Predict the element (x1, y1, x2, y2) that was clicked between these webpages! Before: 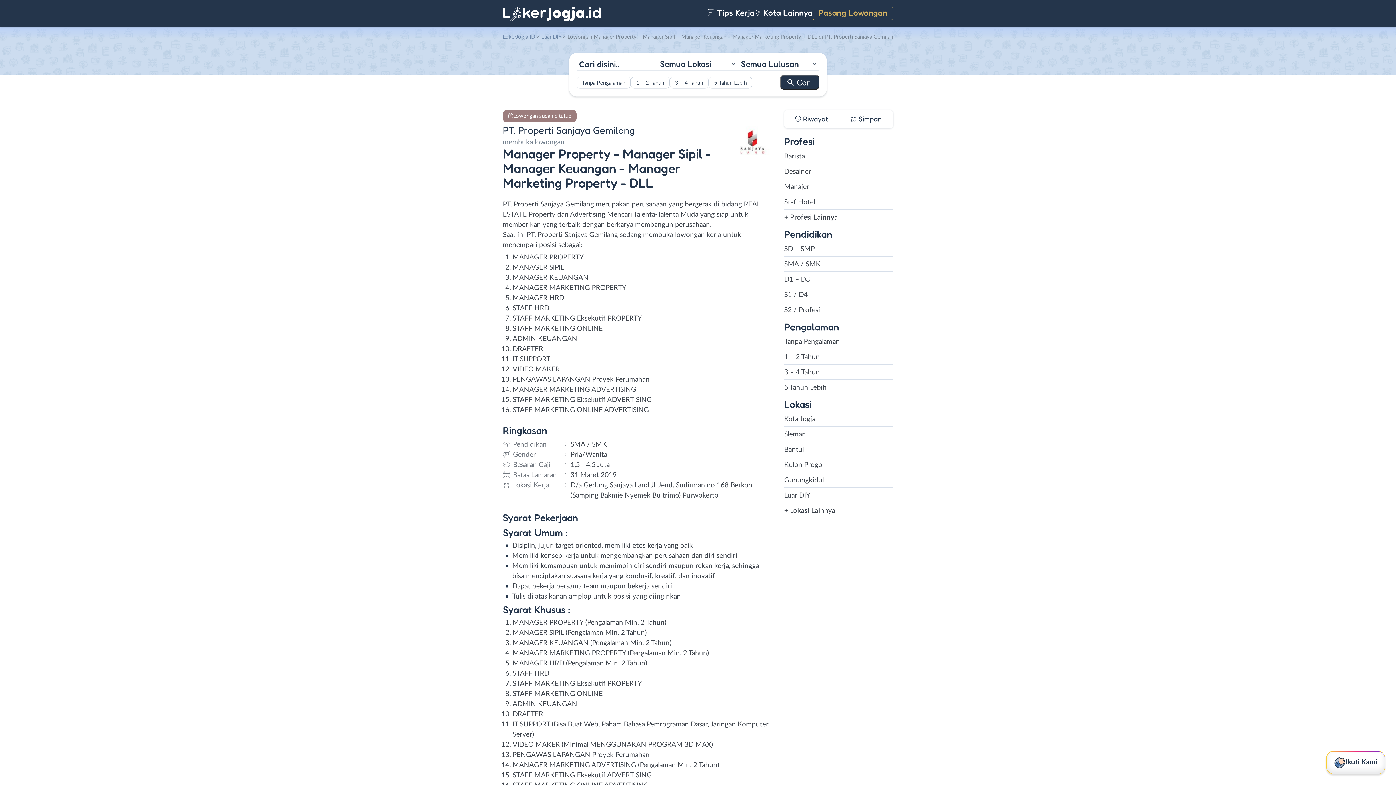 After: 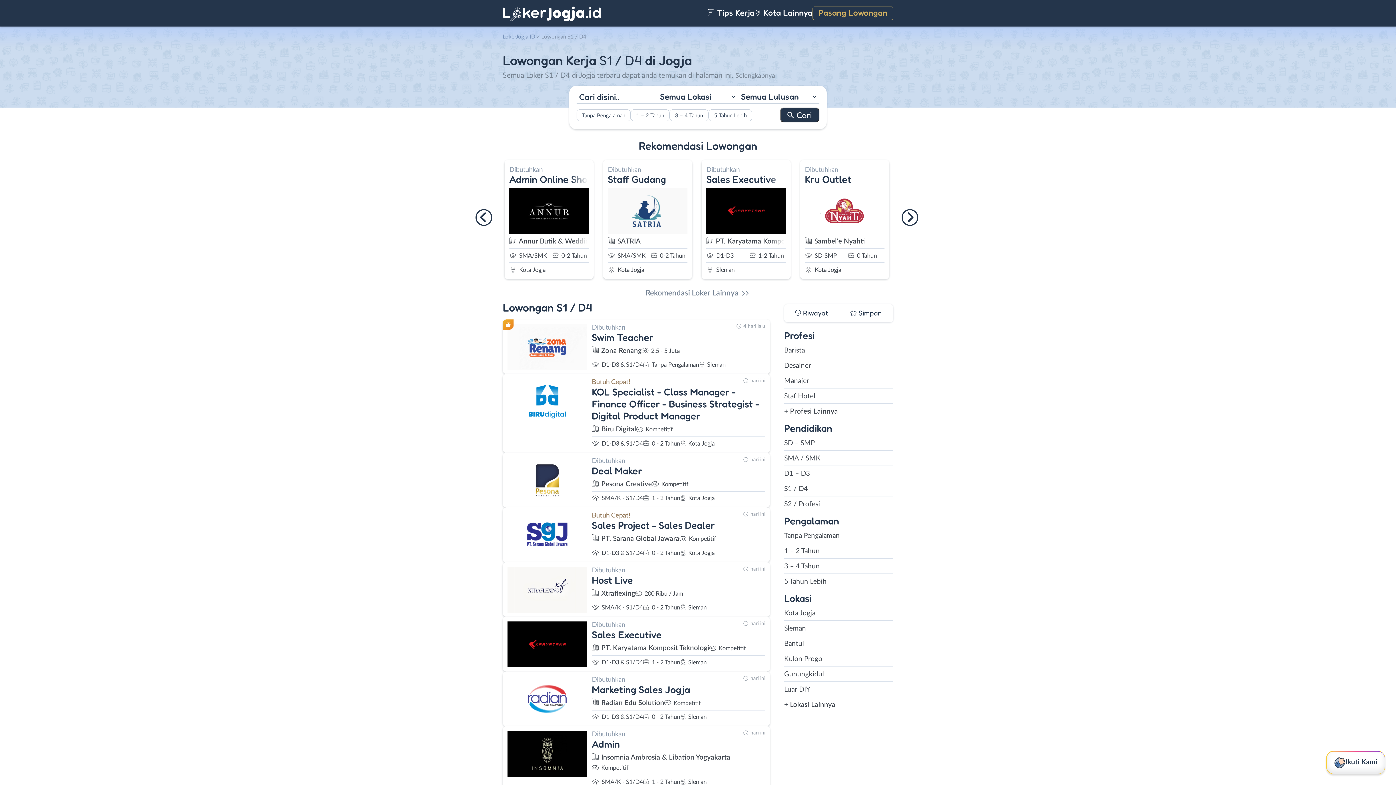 Action: bbox: (784, 290, 893, 300) label: S1 / D4